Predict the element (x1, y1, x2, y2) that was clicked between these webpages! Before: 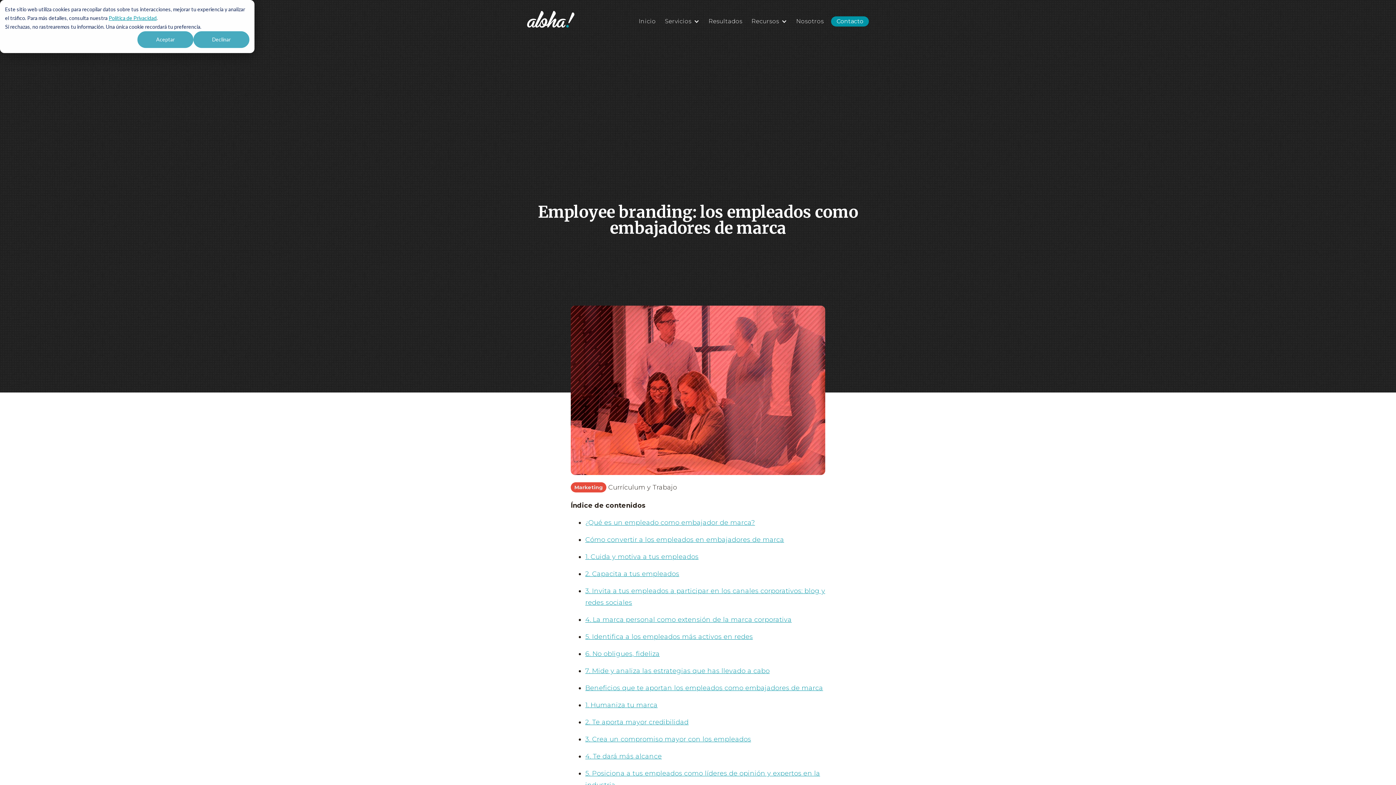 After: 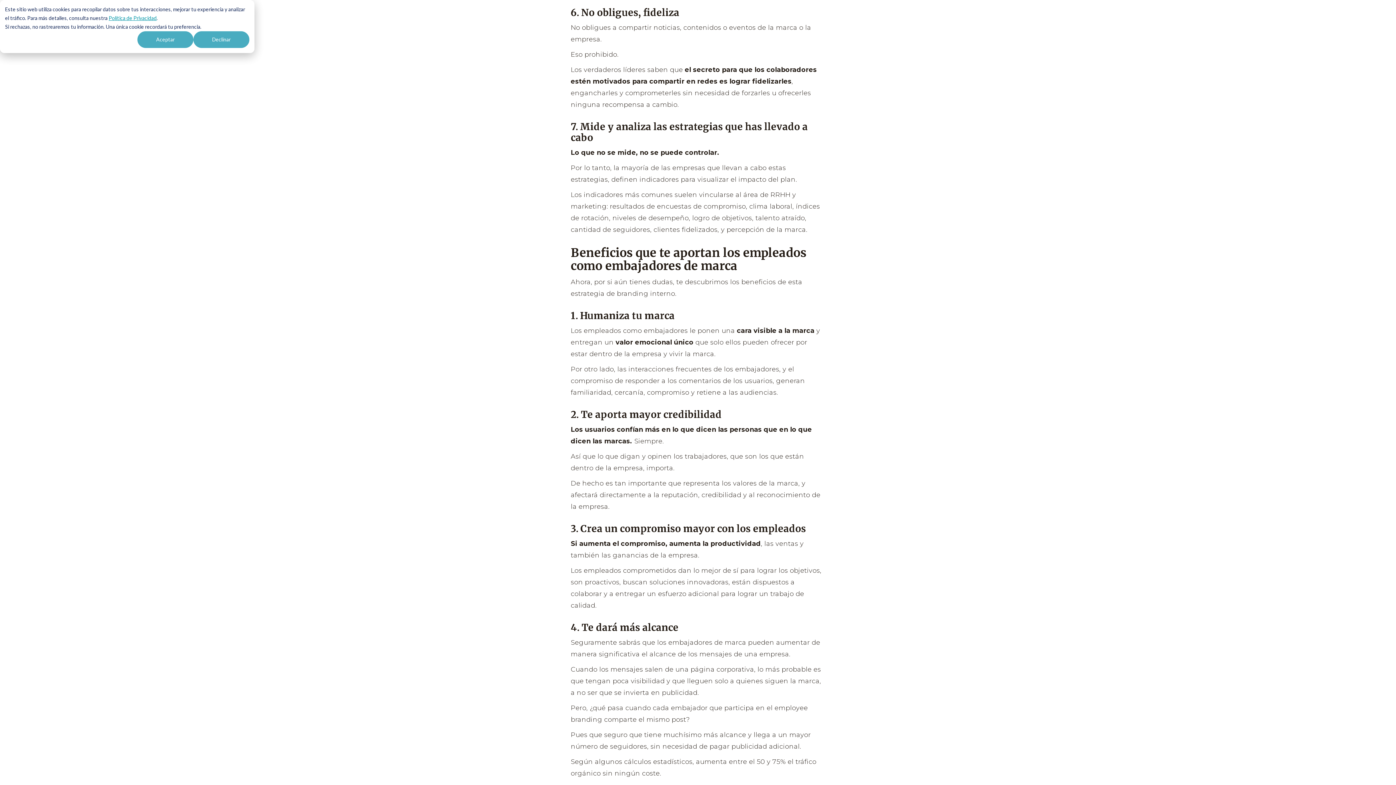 Action: bbox: (585, 650, 659, 658) label: 6. No obligues, fideliza